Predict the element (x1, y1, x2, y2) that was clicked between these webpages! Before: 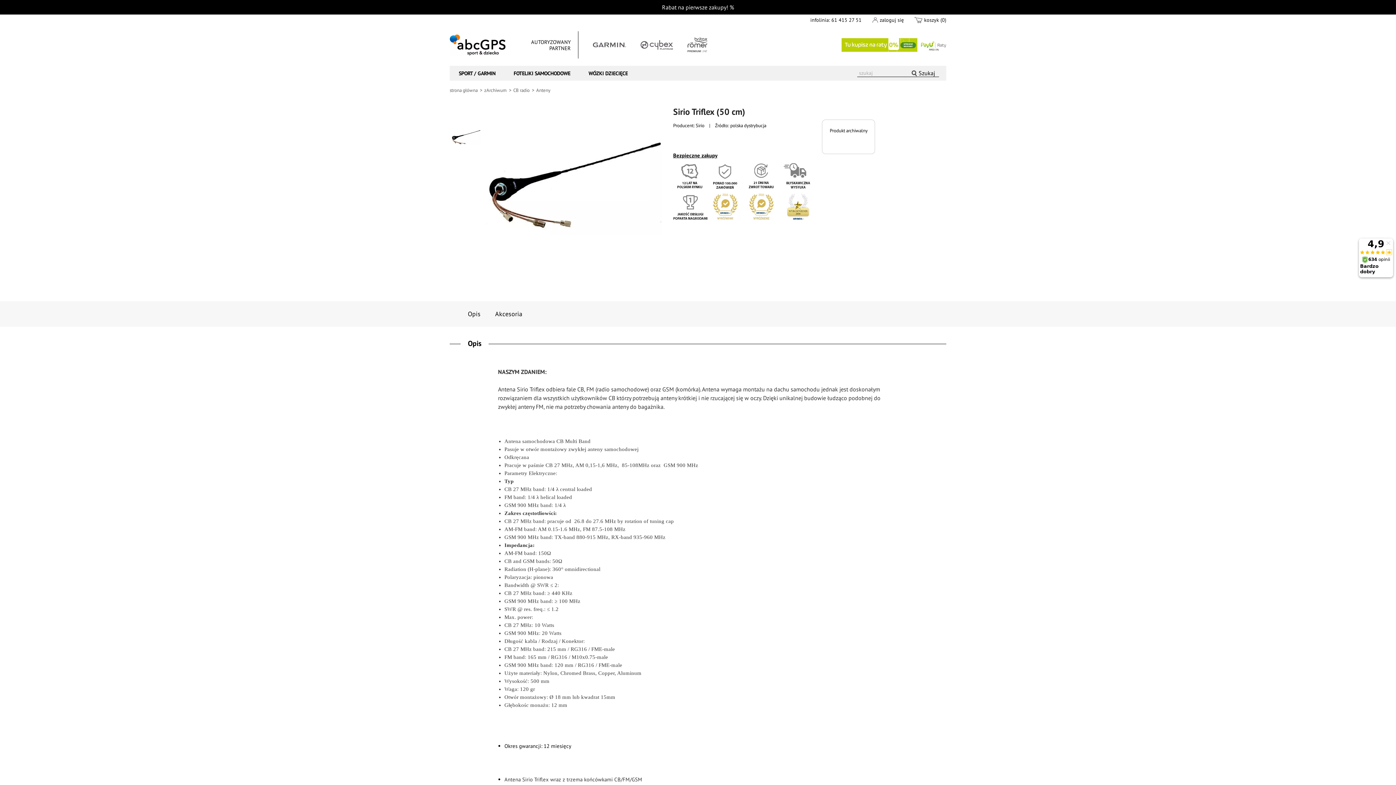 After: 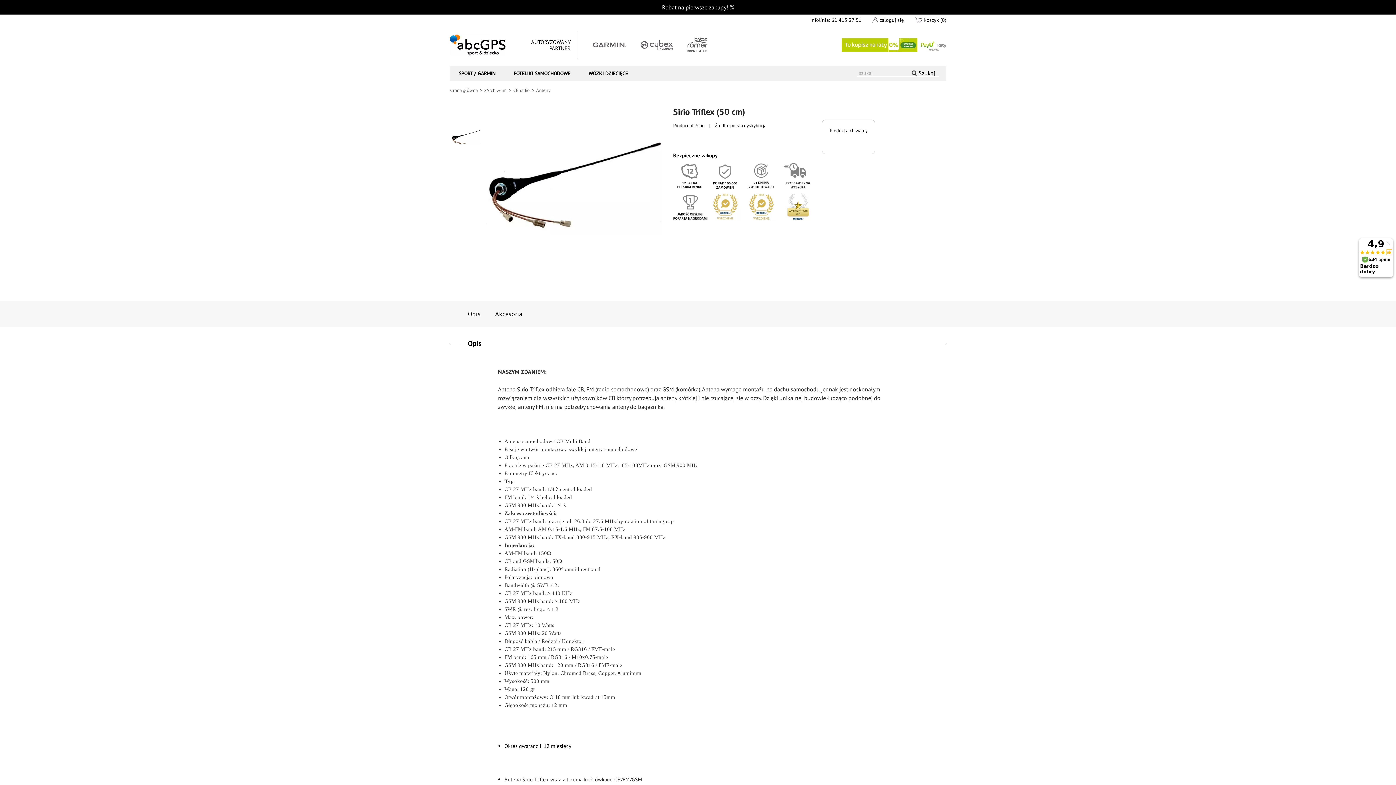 Action: bbox: (673, 151, 811, 159) label: Bezpieczne zakupy